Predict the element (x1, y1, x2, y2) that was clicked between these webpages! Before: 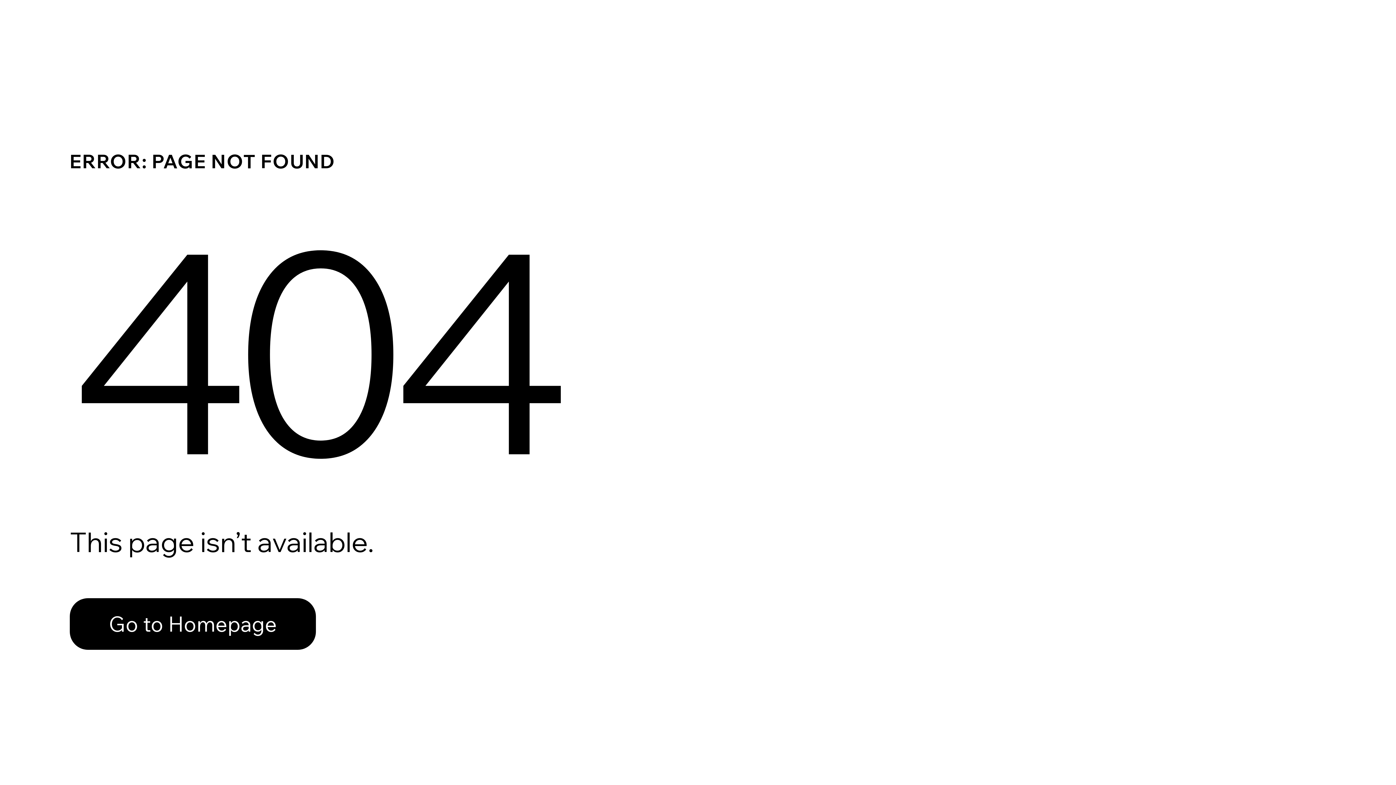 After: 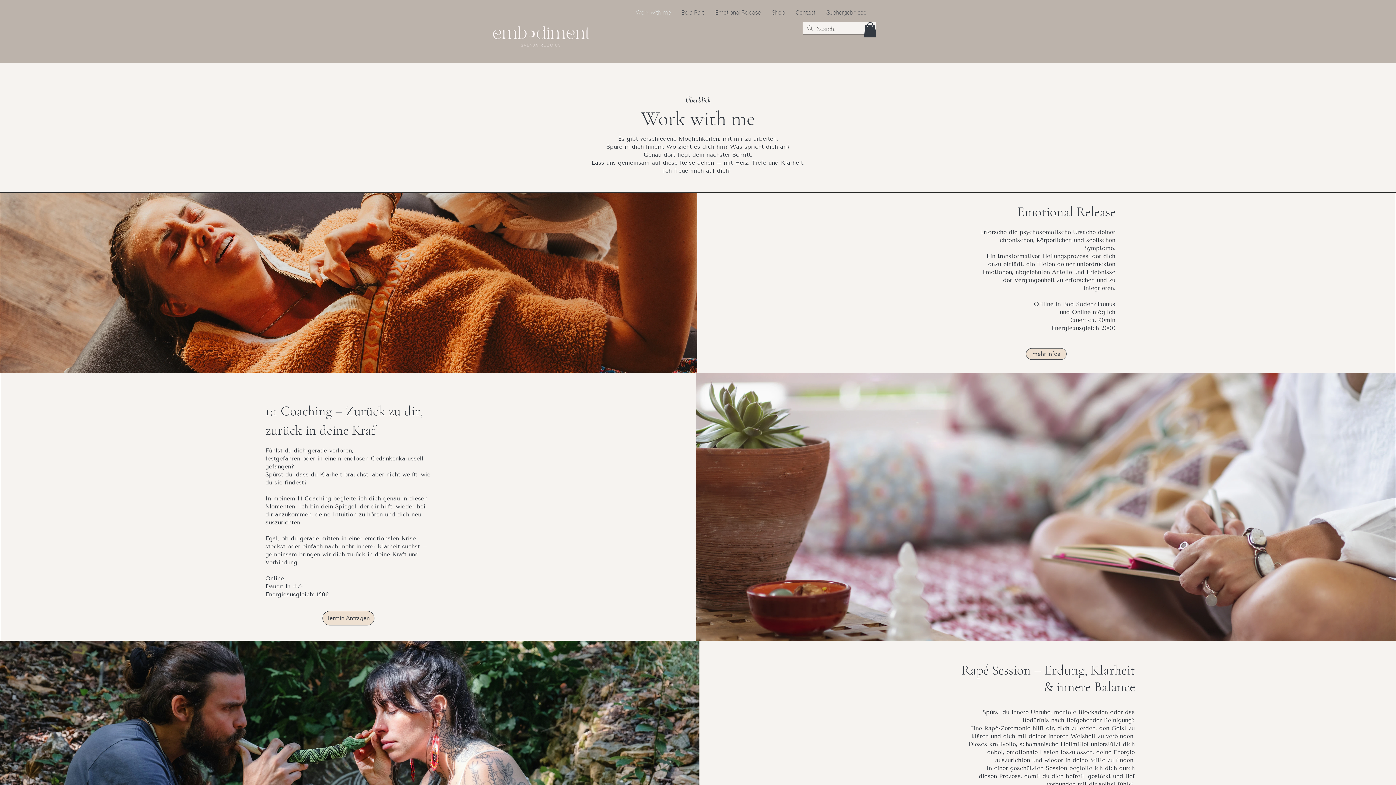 Action: bbox: (69, 582, 768, 659) label: Go to Homepage